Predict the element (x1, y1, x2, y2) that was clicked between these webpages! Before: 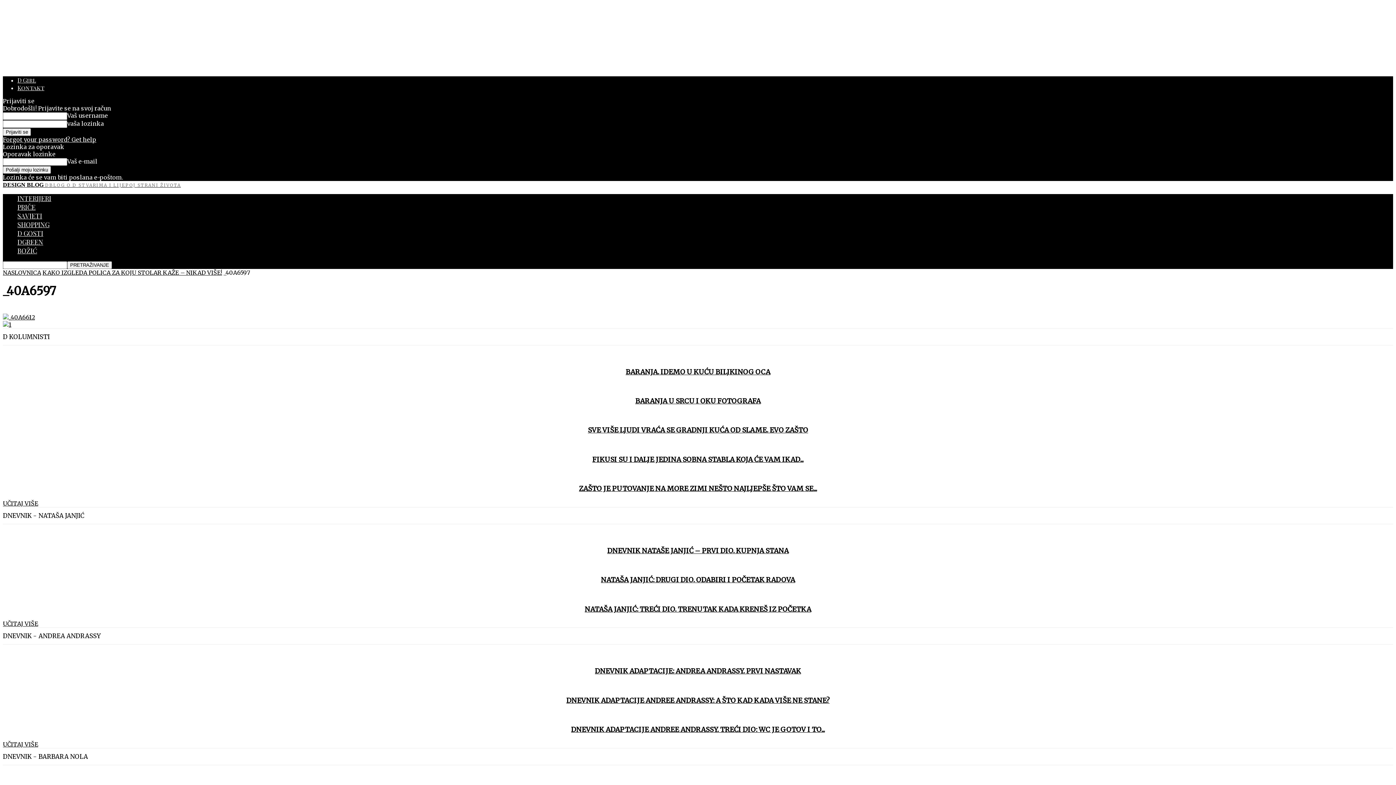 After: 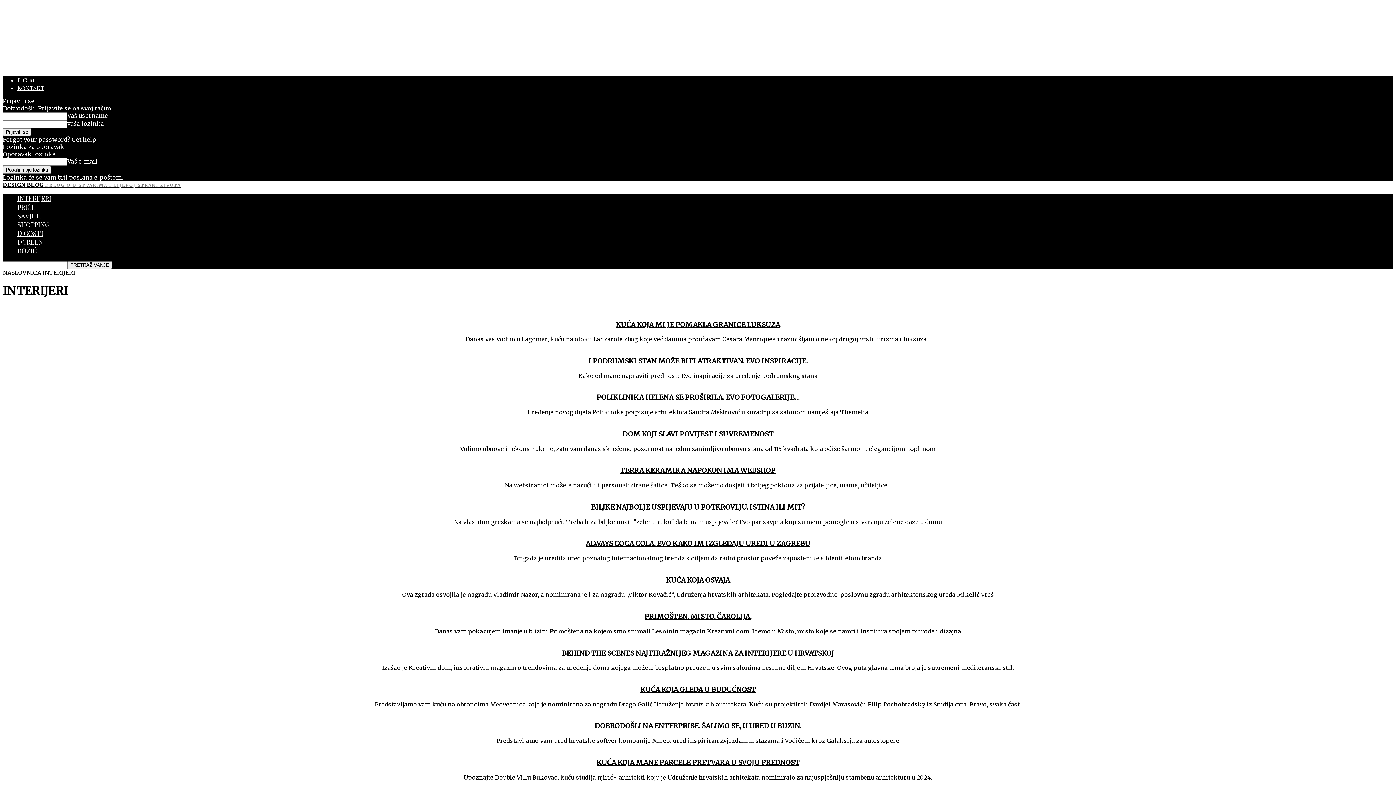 Action: bbox: (17, 194, 51, 202) label: INTERIJERI